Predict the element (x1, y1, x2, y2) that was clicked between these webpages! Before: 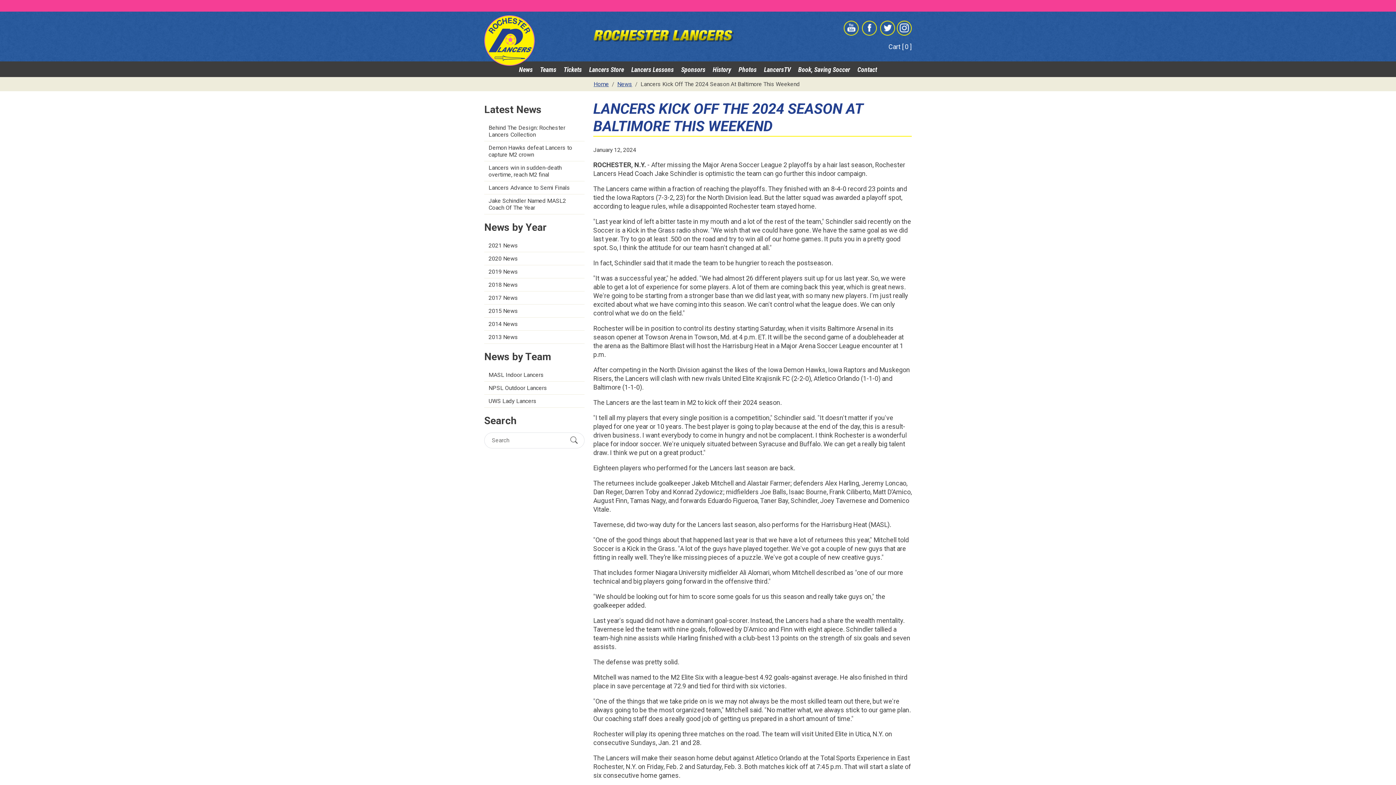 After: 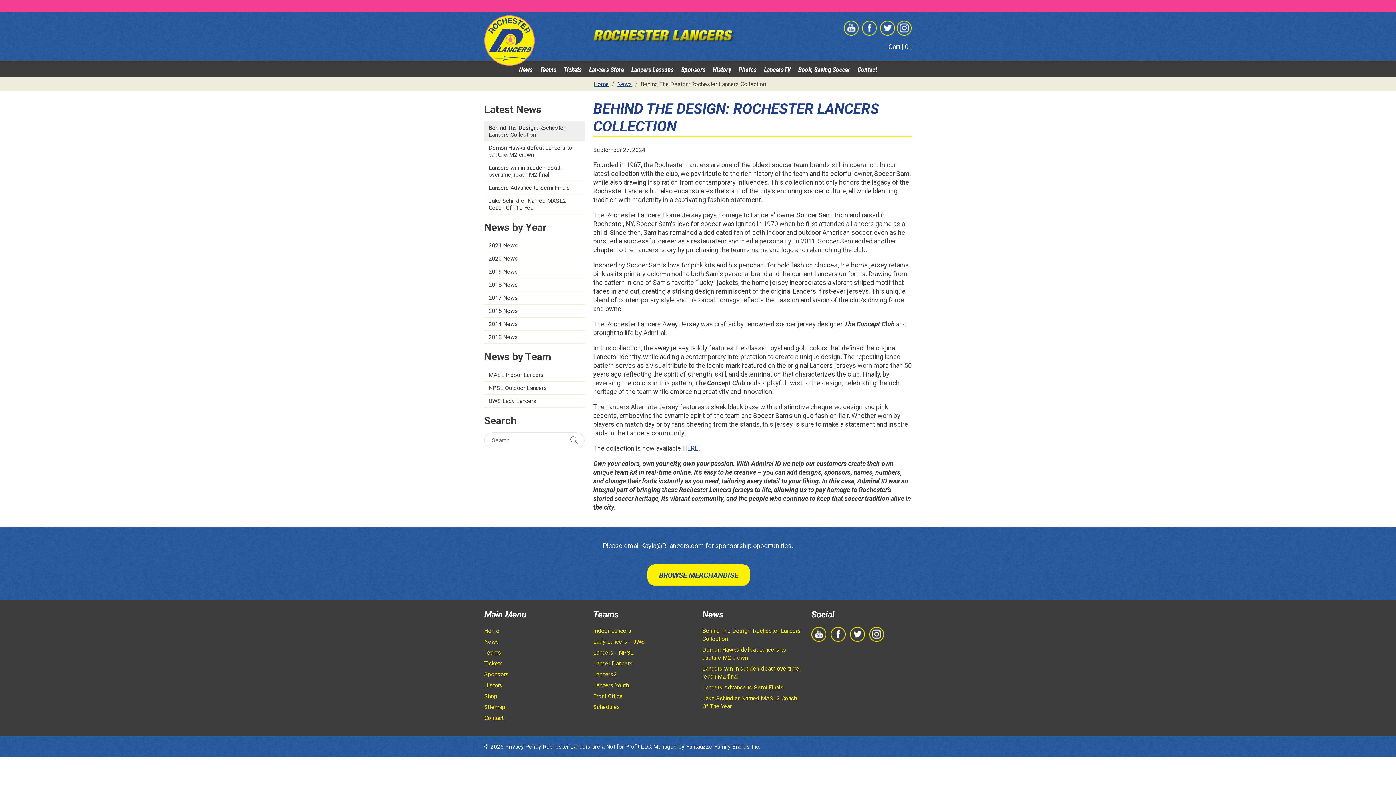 Action: bbox: (484, 121, 584, 141) label: Behind The Design: Rochester Lancers Collection